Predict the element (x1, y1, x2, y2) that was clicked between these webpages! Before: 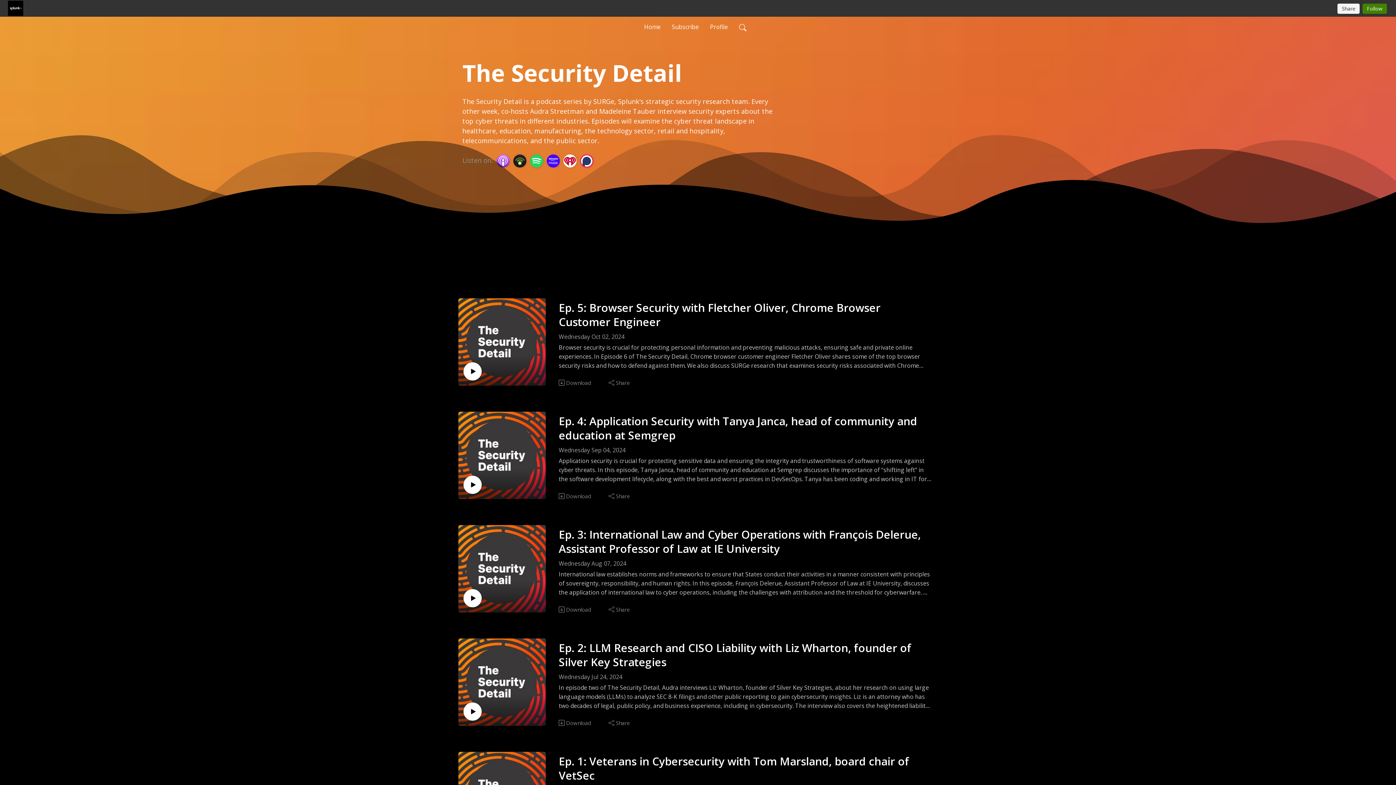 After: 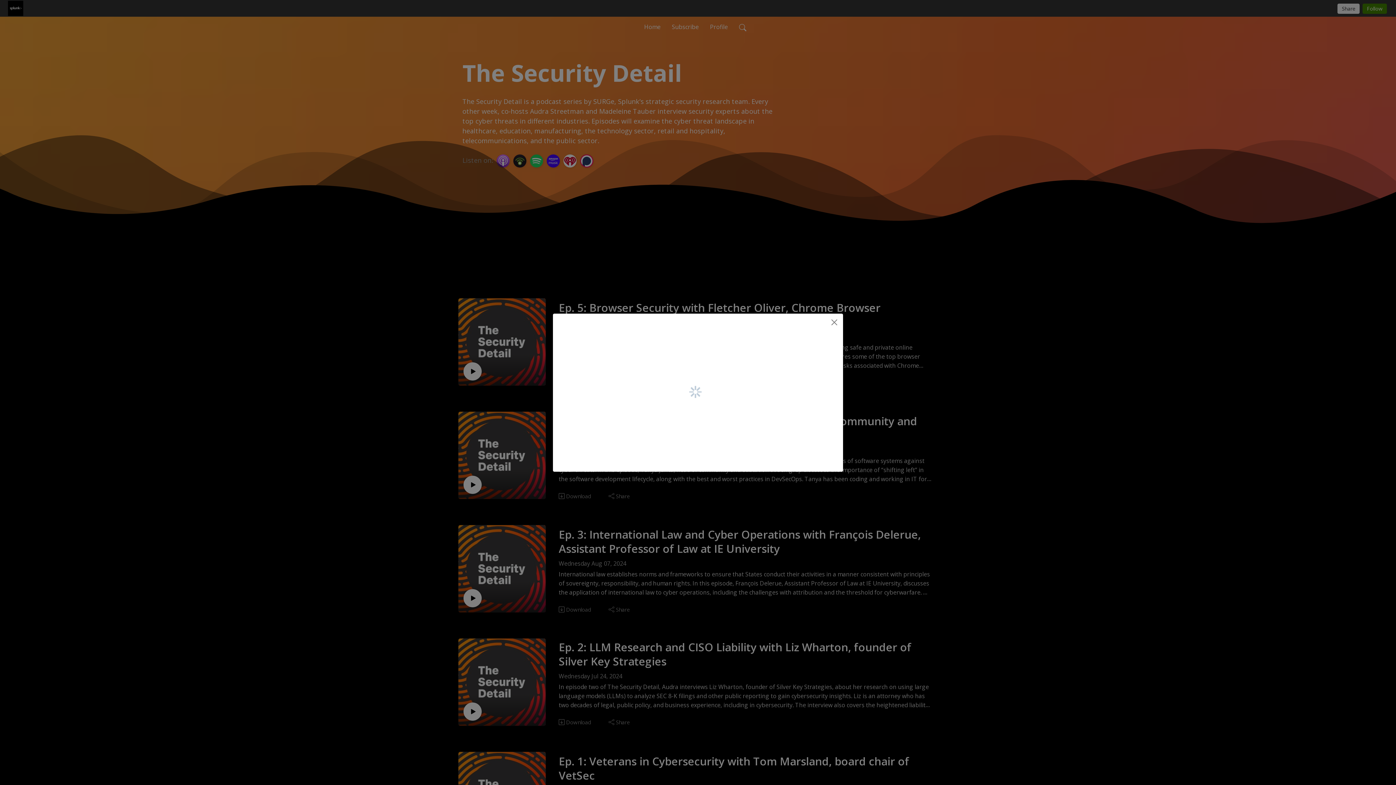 Action: label: Share bbox: (608, 719, 630, 727)